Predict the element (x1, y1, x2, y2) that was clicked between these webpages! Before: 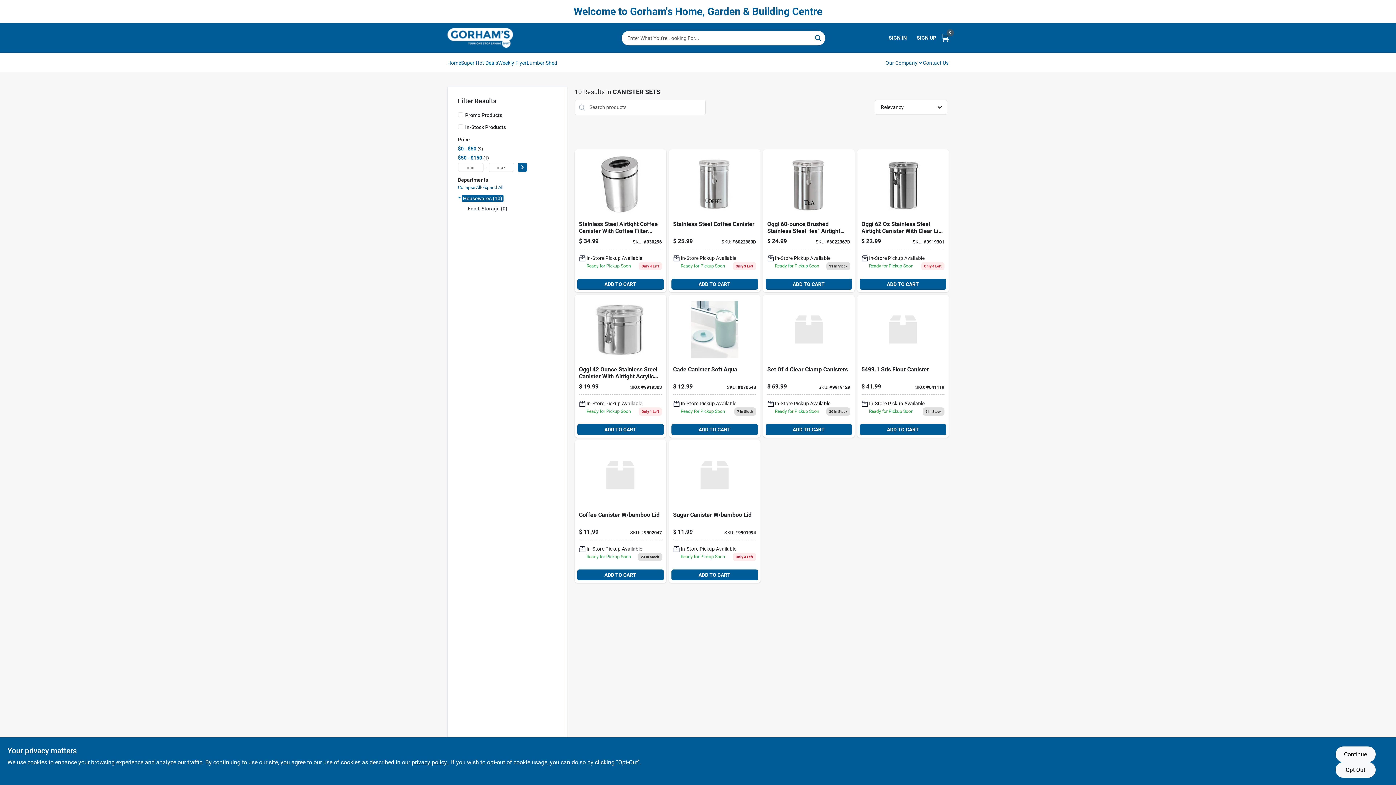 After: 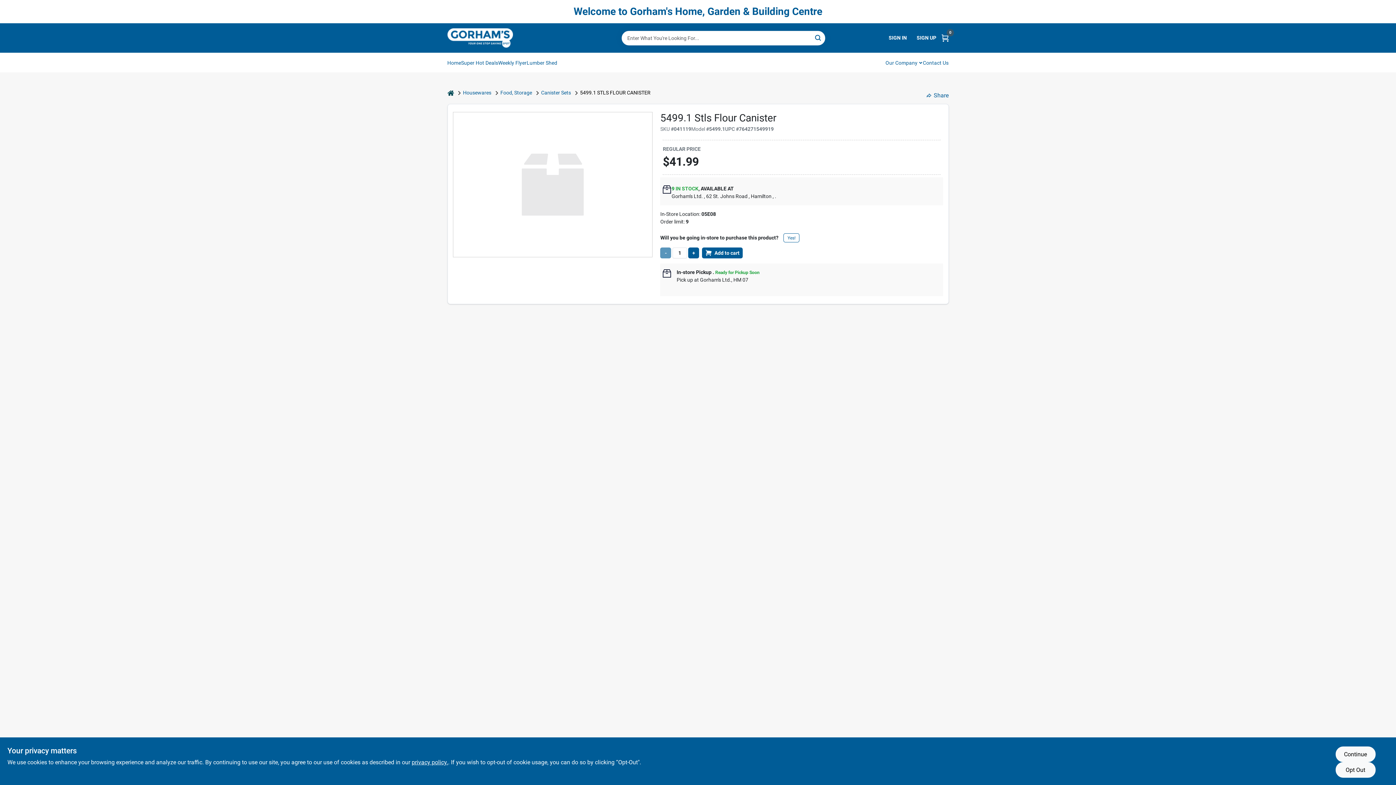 Action: bbox: (857, 294, 948, 437) label: Go to stls-flour-canister-764271549919 product page